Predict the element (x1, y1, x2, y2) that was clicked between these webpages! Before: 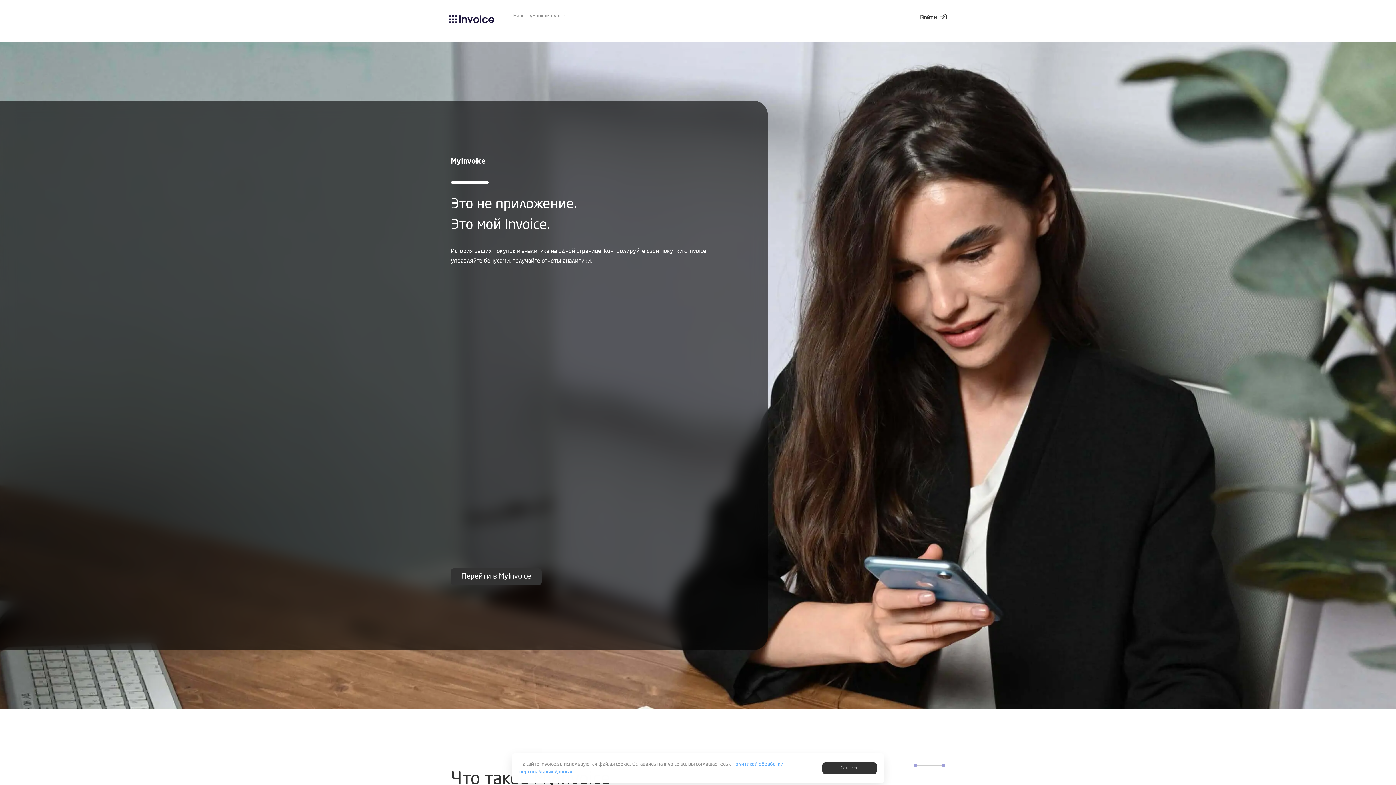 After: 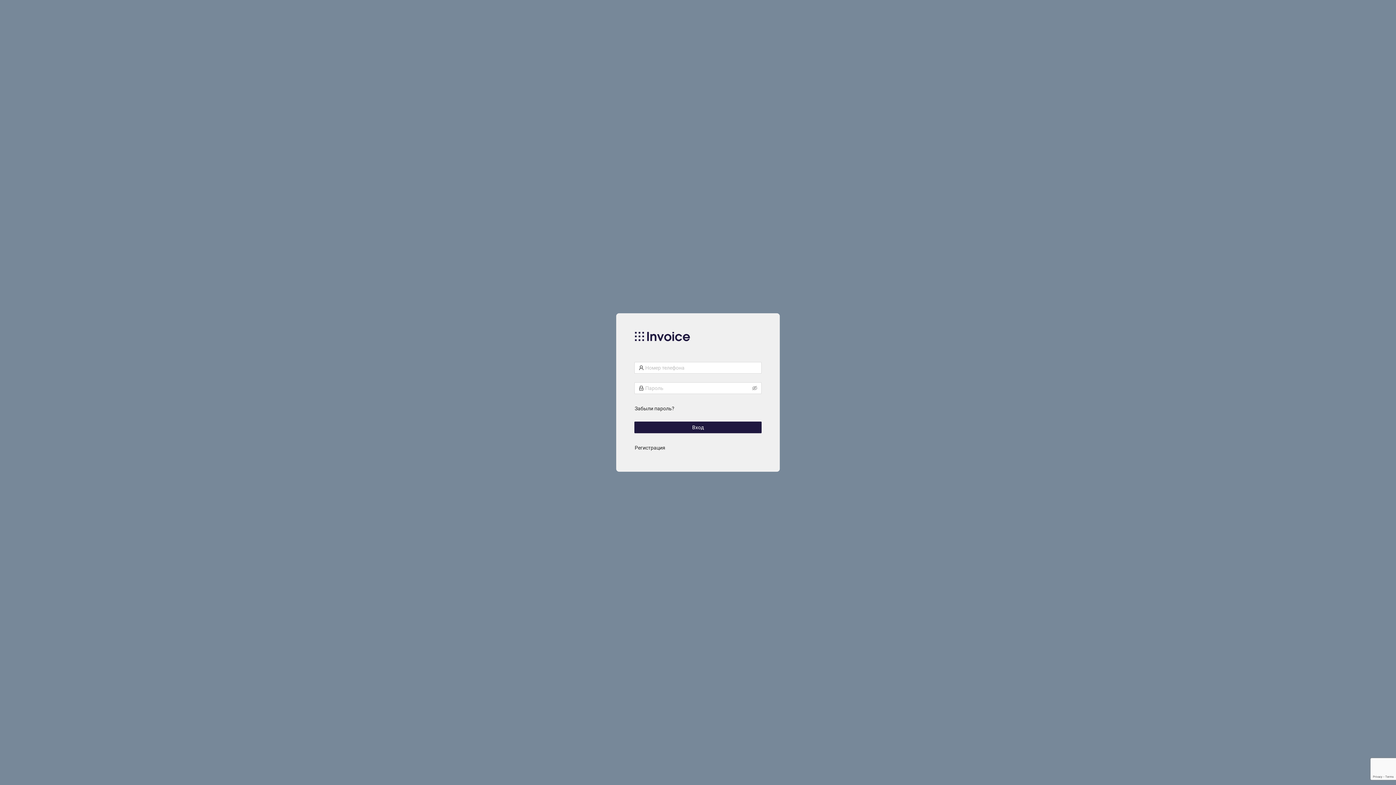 Action: bbox: (920, 13, 947, 22) label: Войти